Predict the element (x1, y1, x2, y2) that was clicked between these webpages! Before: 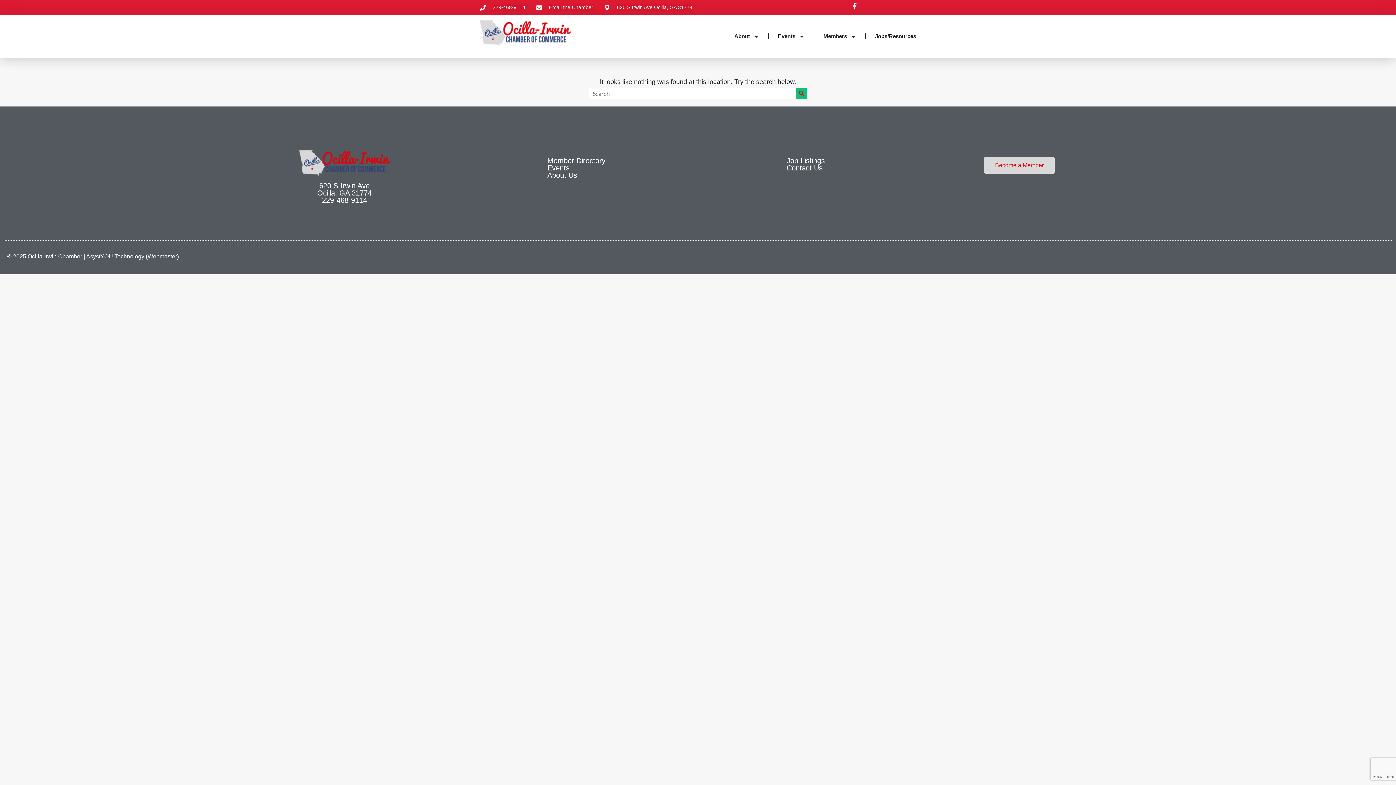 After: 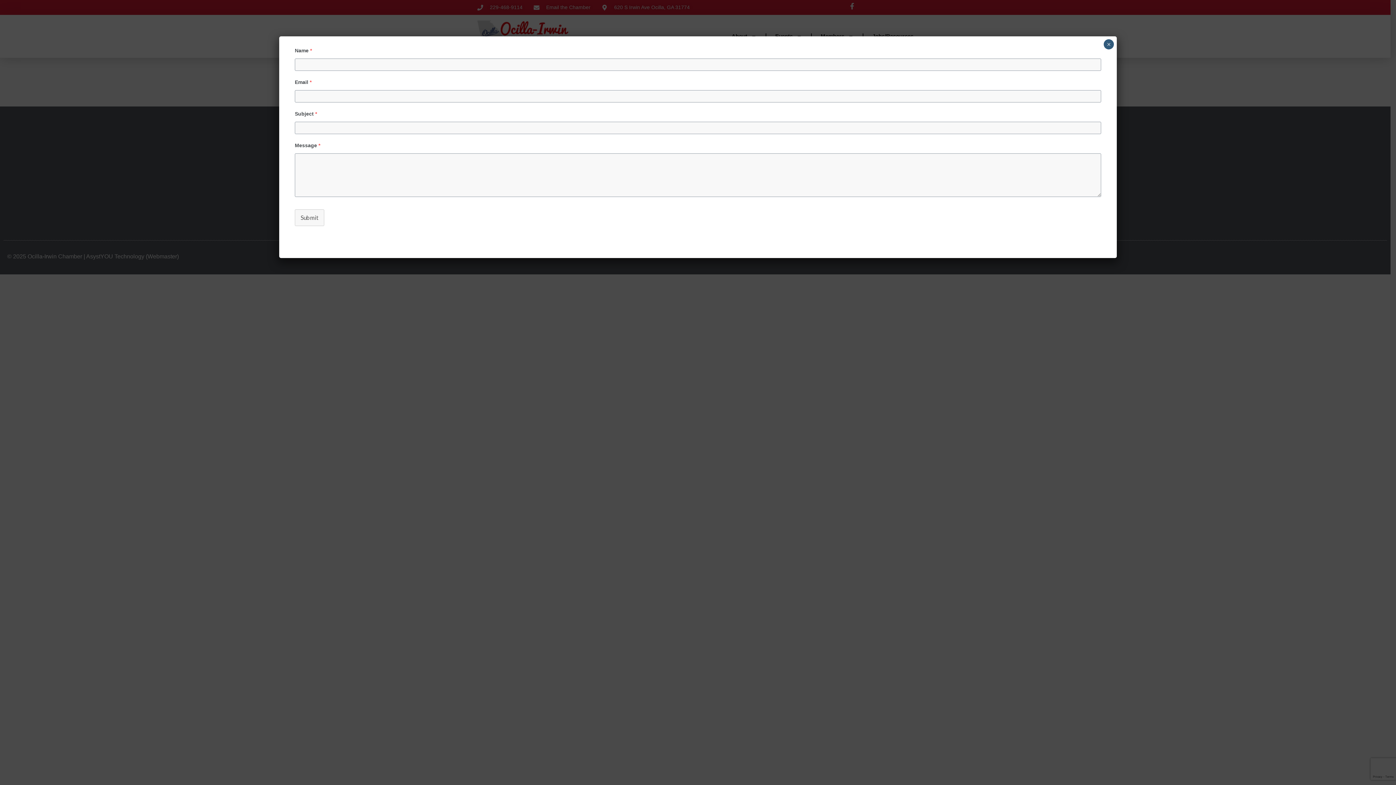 Action: label: Email the Chamber bbox: (536, 2, 593, 12)